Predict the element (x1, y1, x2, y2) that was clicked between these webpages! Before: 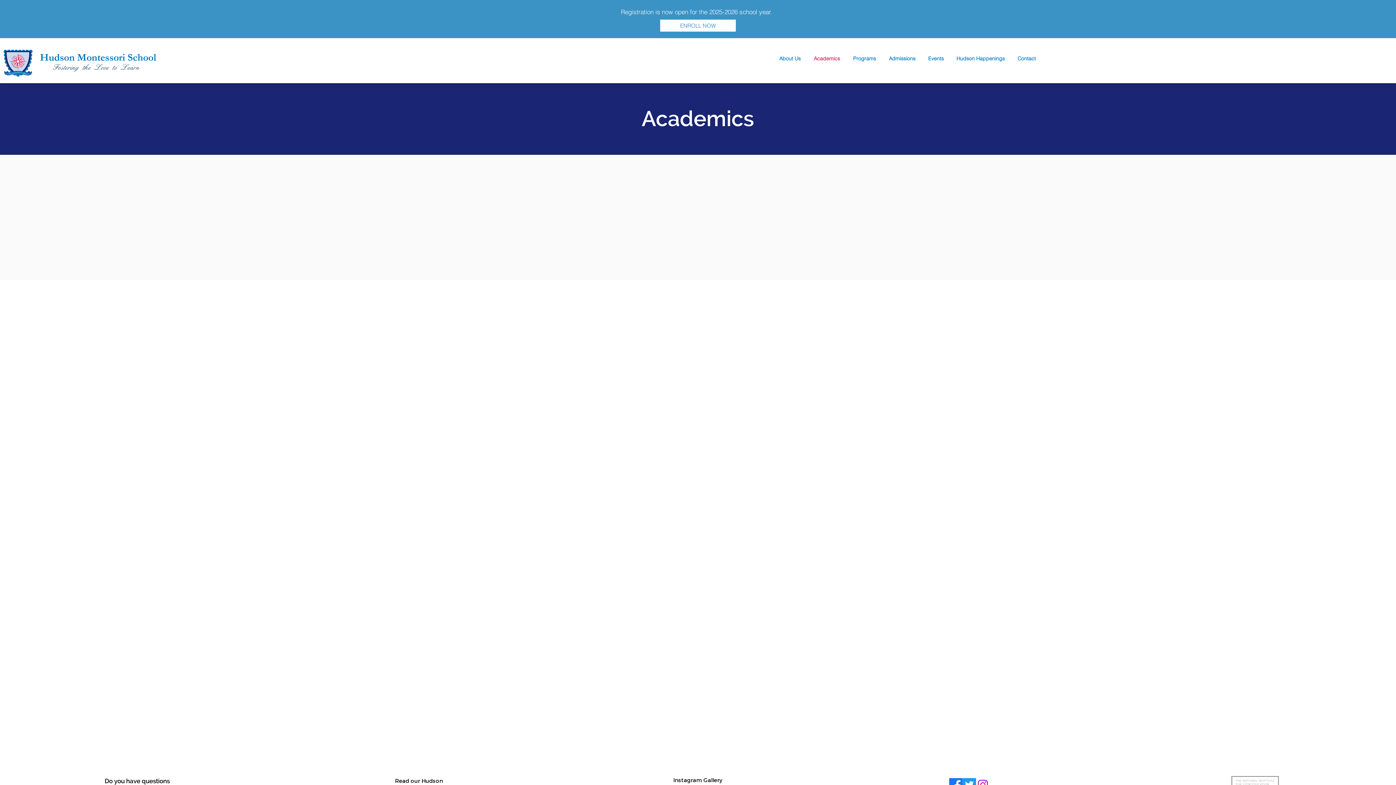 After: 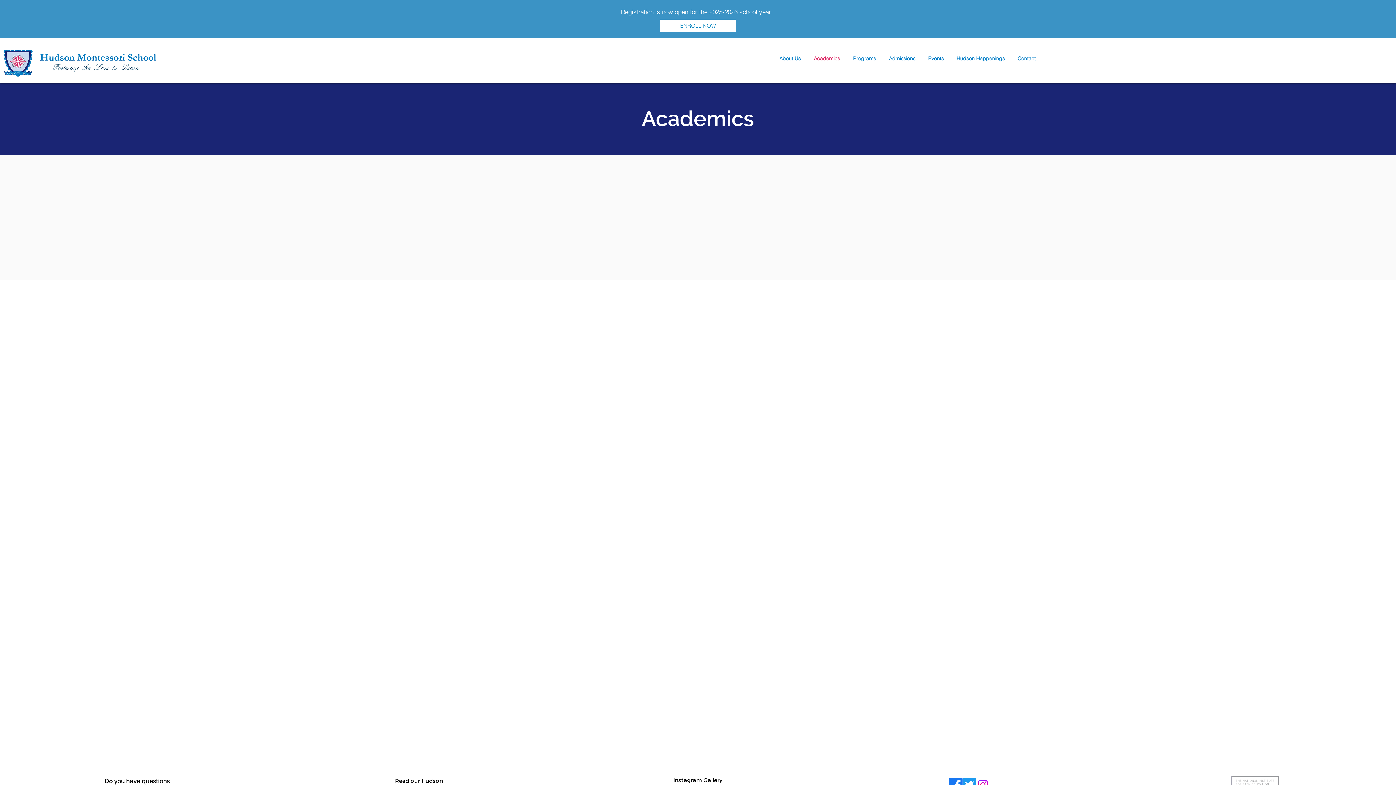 Action: bbox: (807, 50, 846, 67) label: Academics